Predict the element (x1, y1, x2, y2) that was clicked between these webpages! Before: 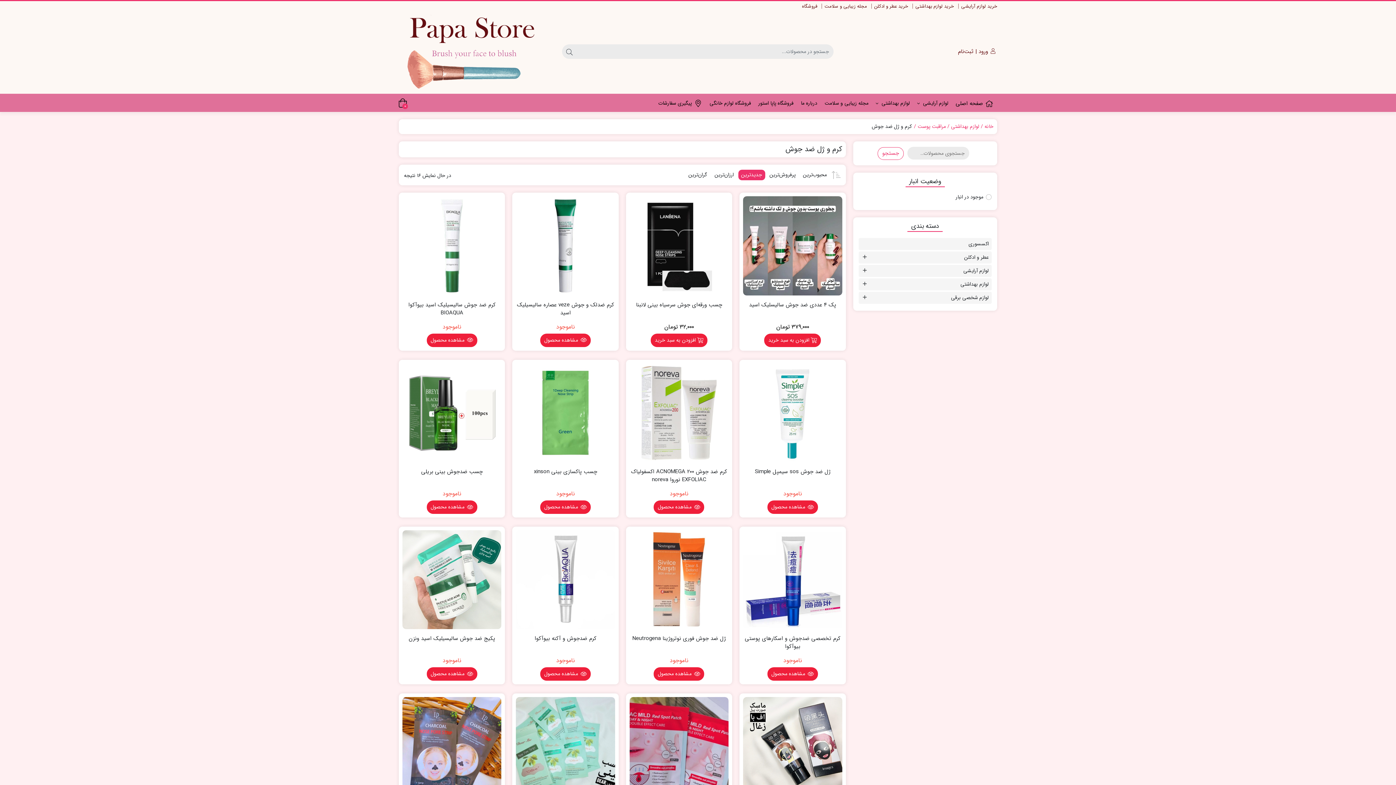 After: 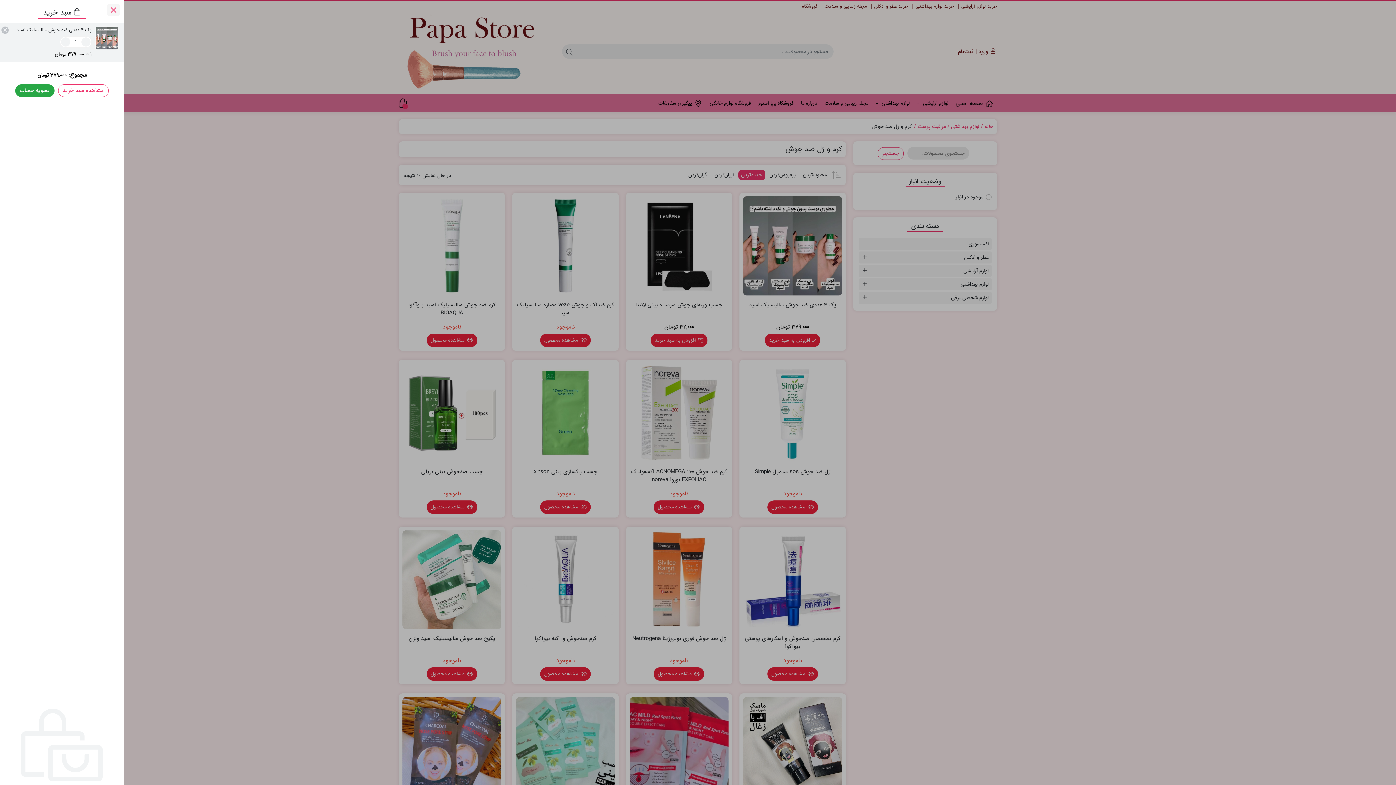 Action: label: افزودن به سبد خرید: "پک 4 عددی ضد جوش سالیسلیک اسید" bbox: (764, 333, 821, 347)